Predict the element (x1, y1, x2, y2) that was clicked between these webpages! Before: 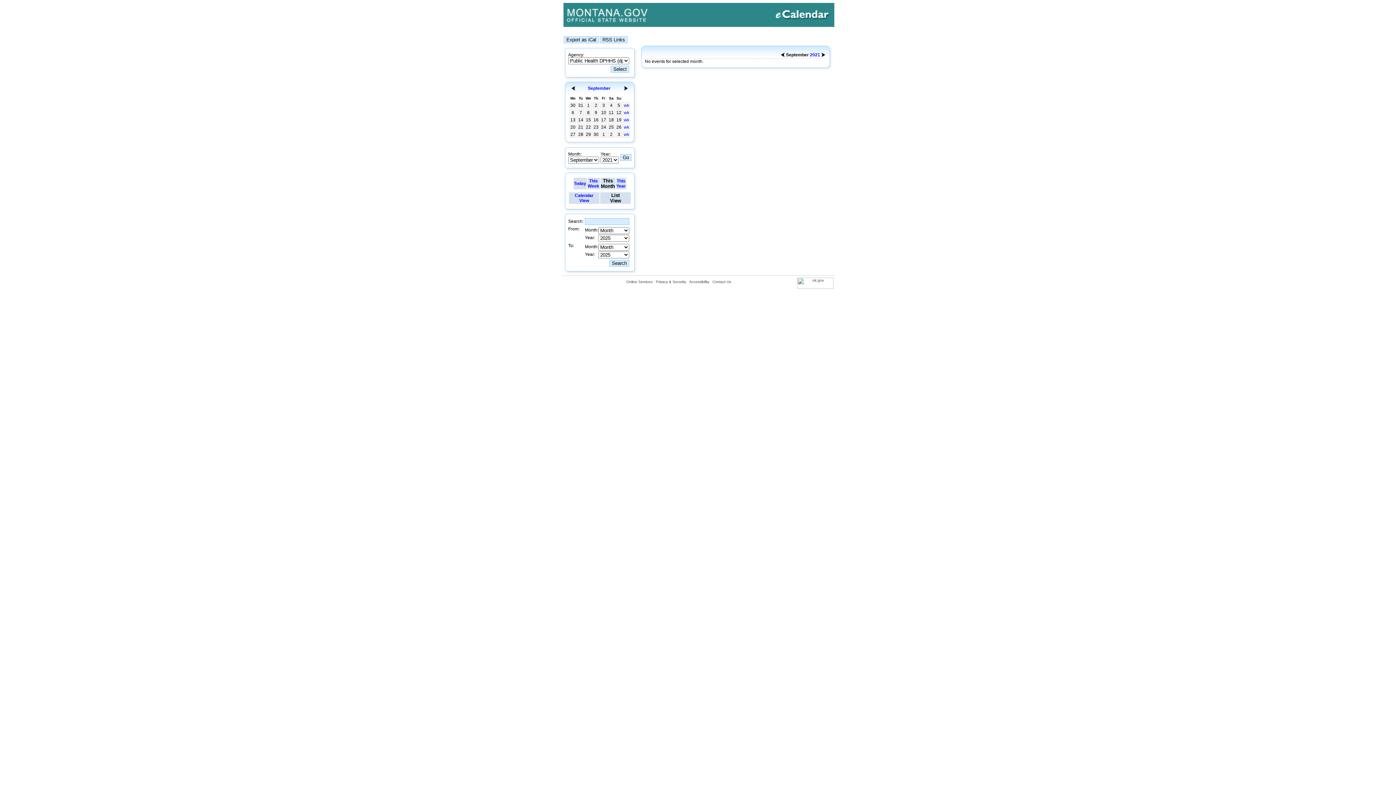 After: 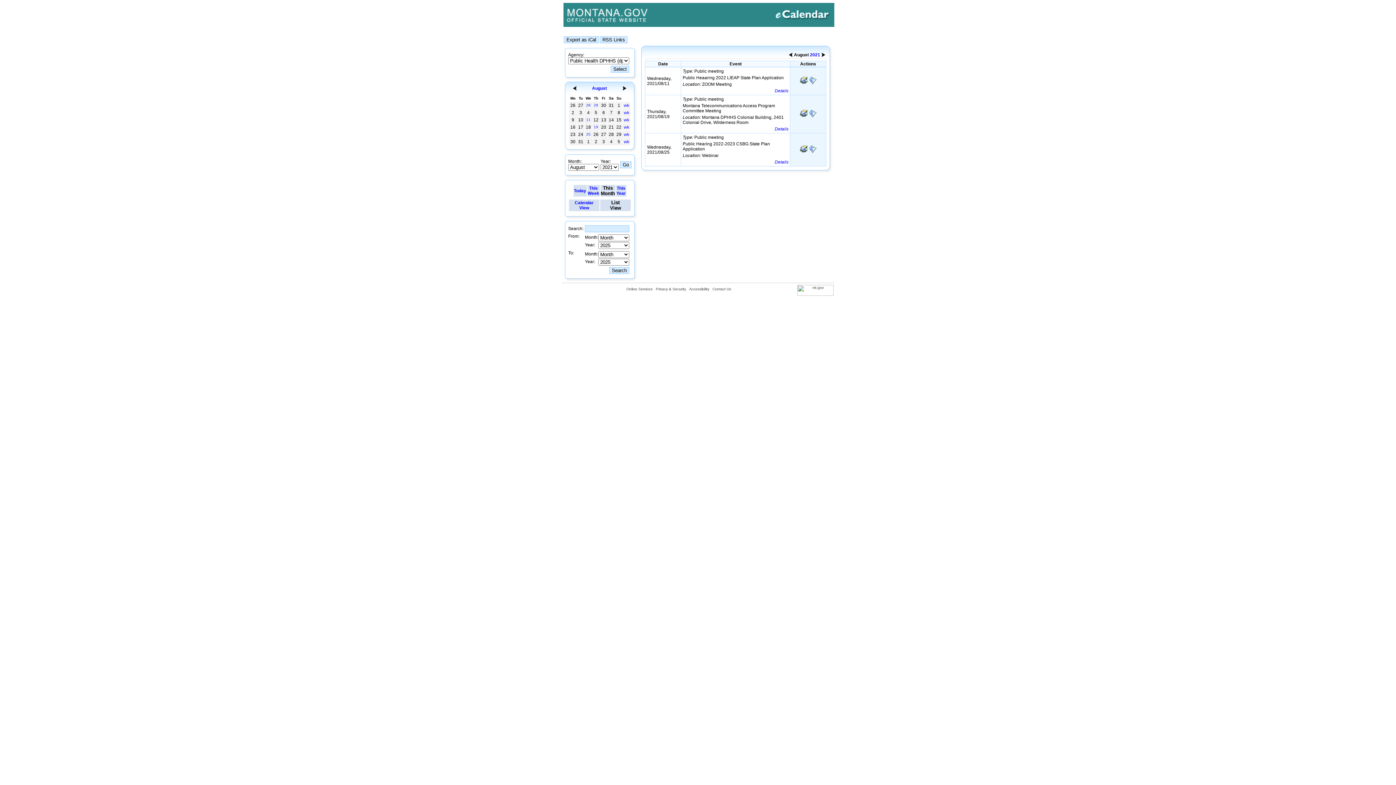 Action: bbox: (571, 86, 575, 91)